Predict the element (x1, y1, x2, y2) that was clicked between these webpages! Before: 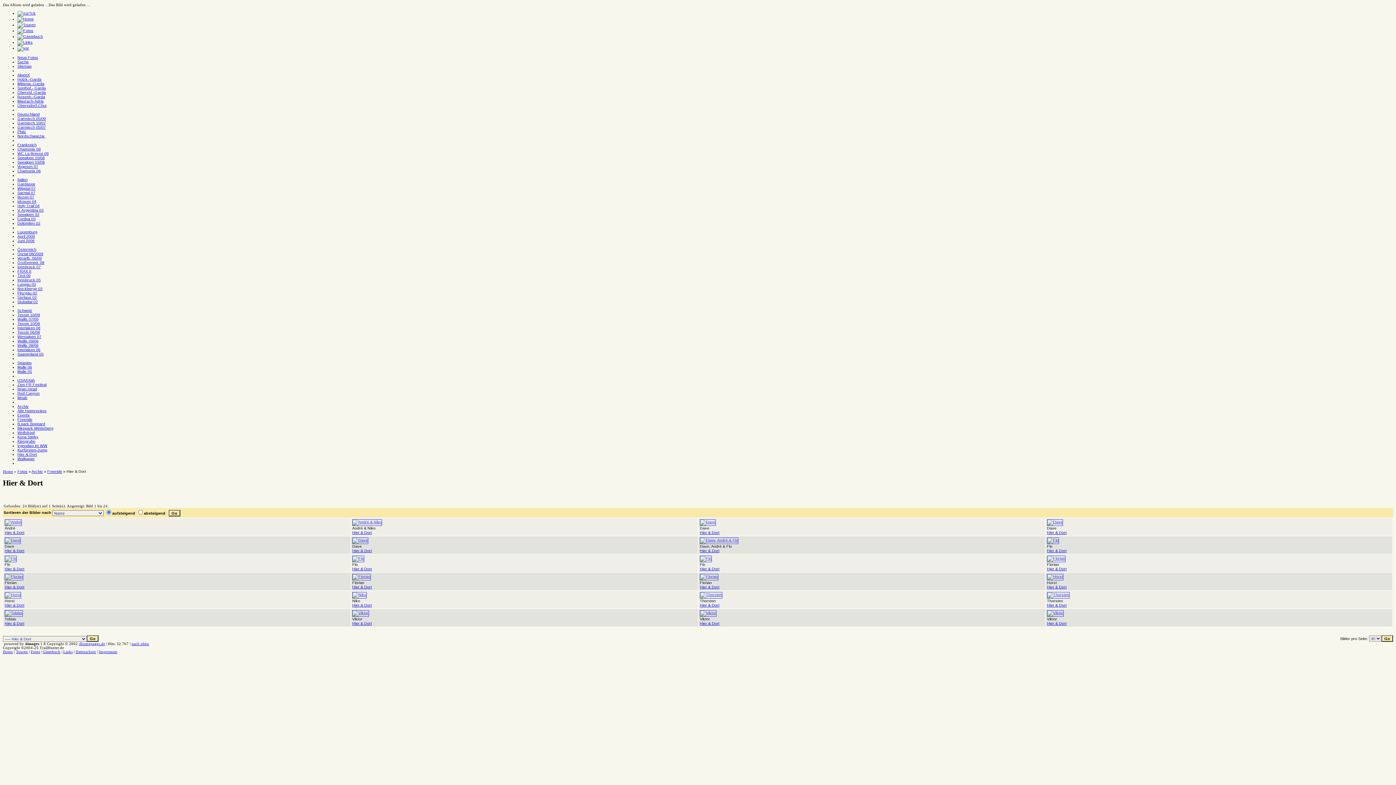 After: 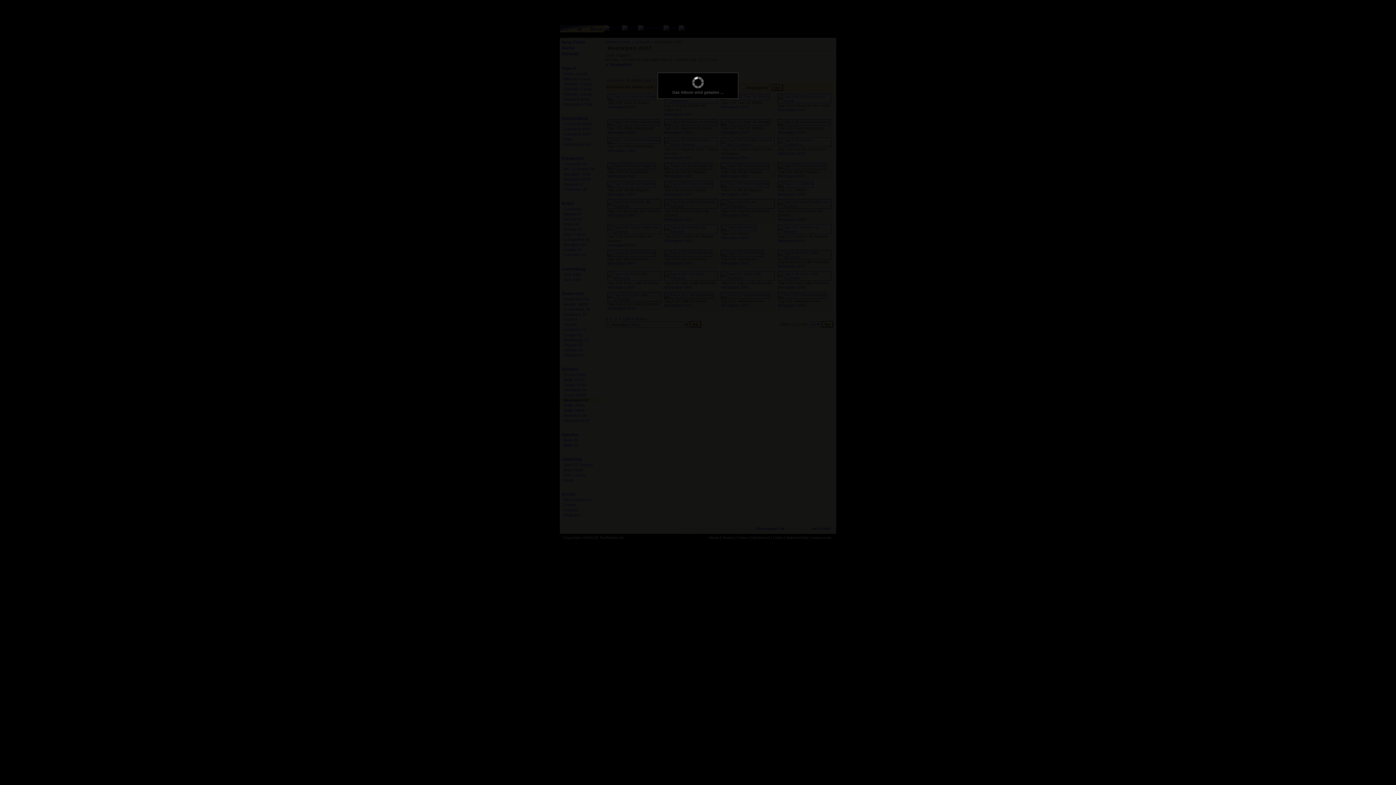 Action: label: Westalpen 07 bbox: (17, 334, 41, 339)